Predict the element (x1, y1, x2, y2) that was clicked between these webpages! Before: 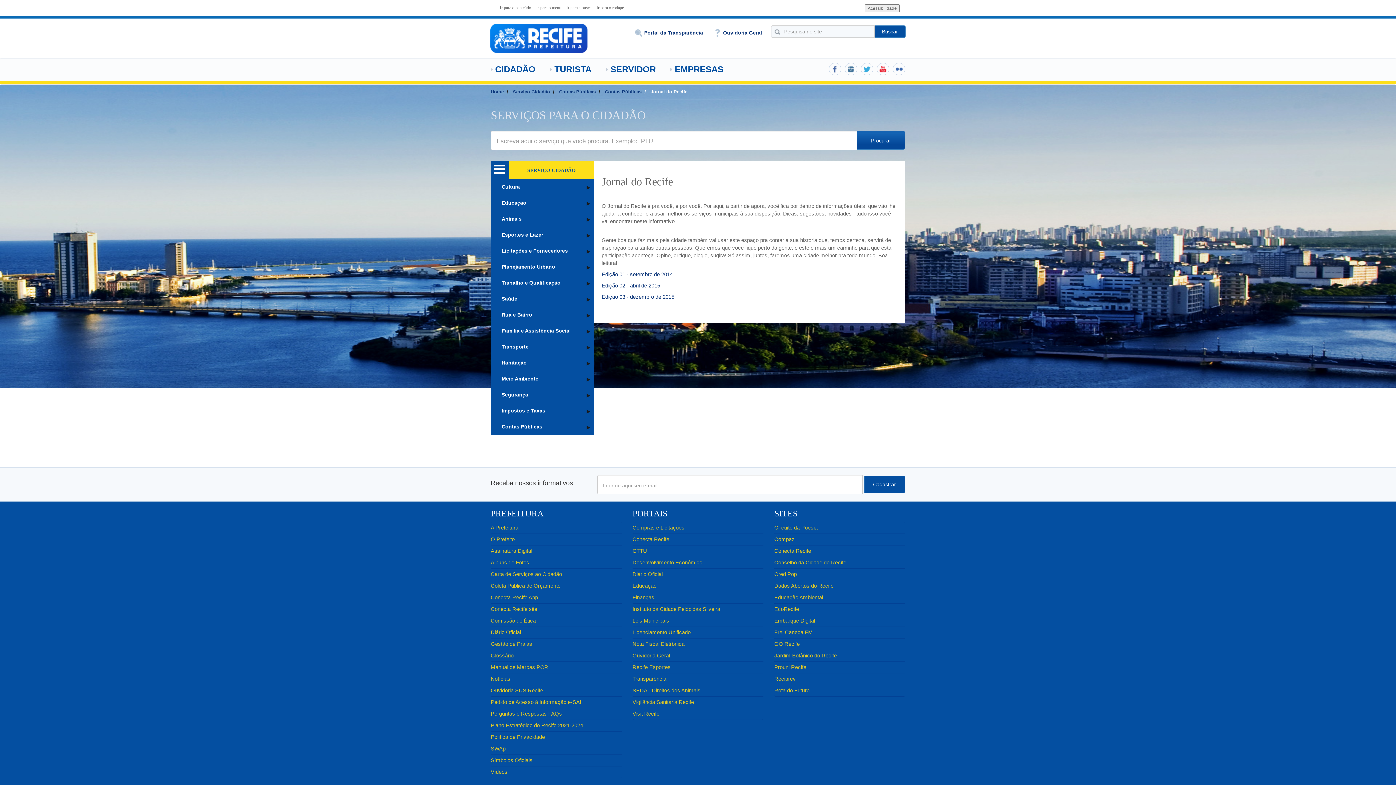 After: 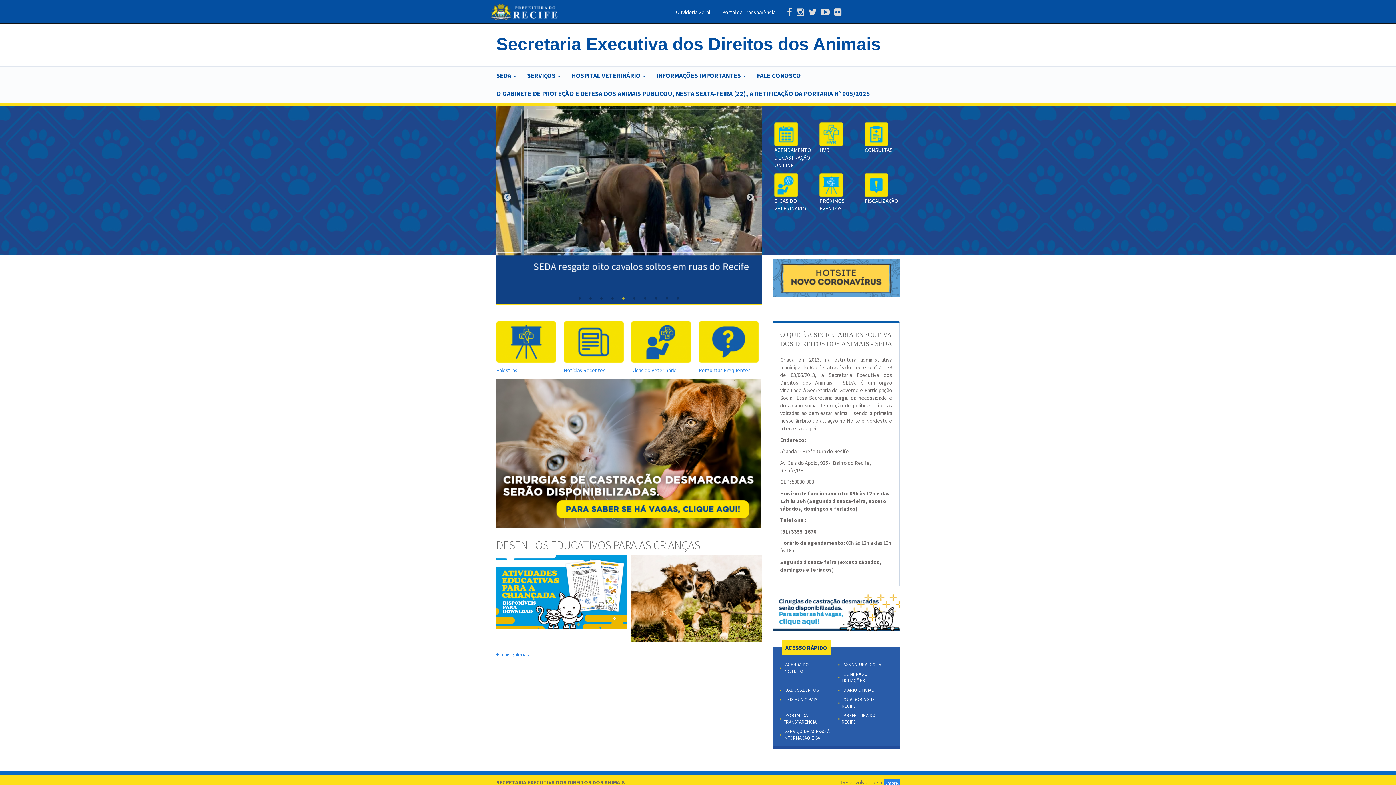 Action: bbox: (632, 688, 700, 693) label: SEDA - Direitos dos Animais